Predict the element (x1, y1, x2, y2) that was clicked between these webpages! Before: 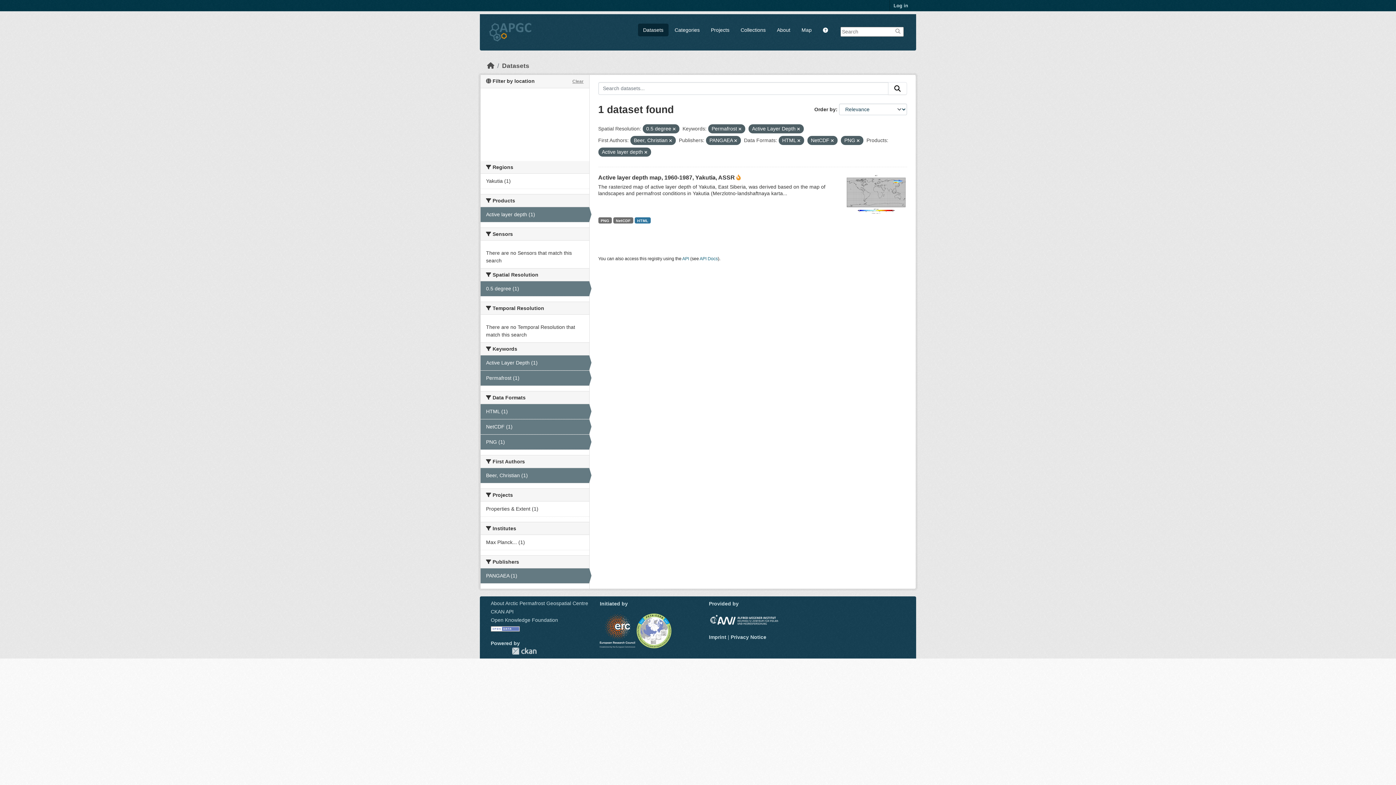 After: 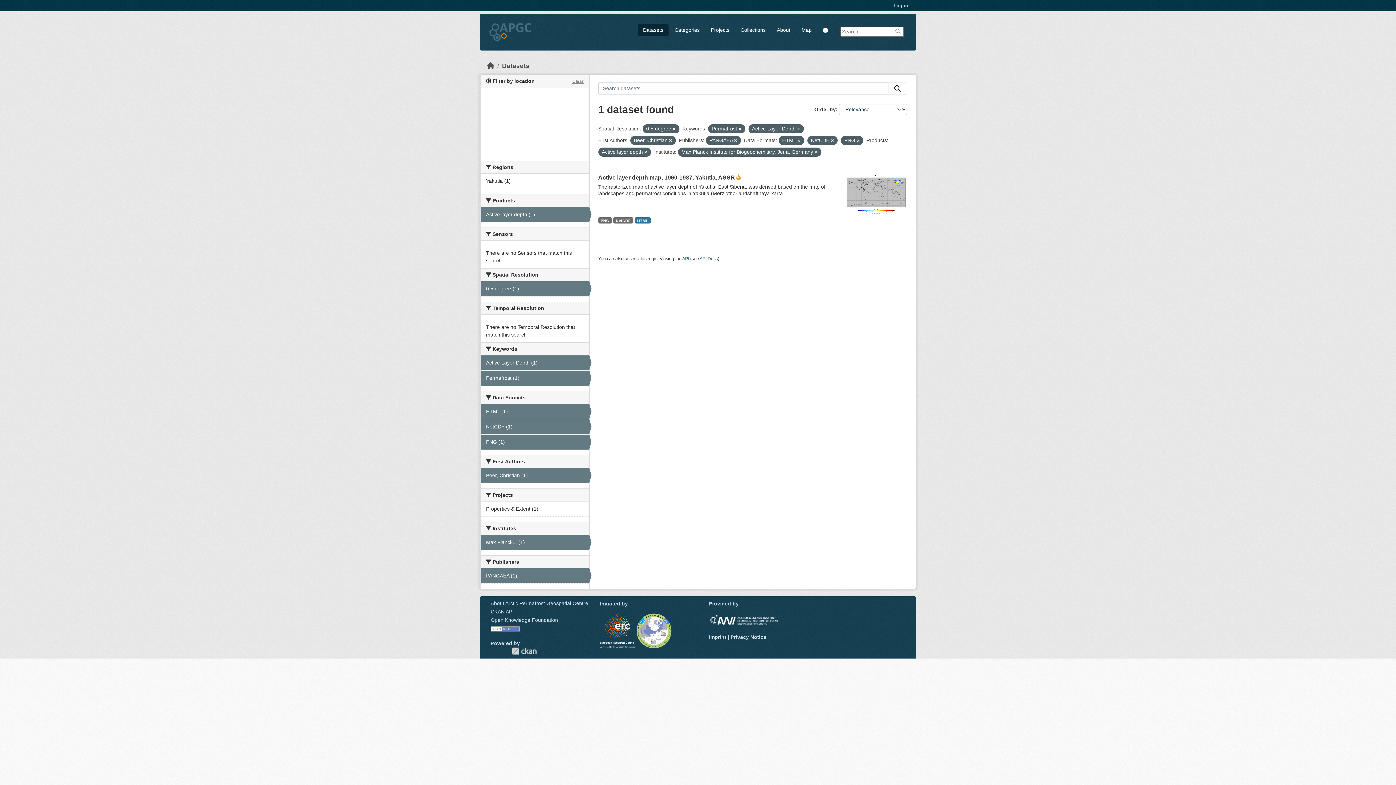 Action: label: Max Planck... (1) bbox: (480, 535, 589, 550)